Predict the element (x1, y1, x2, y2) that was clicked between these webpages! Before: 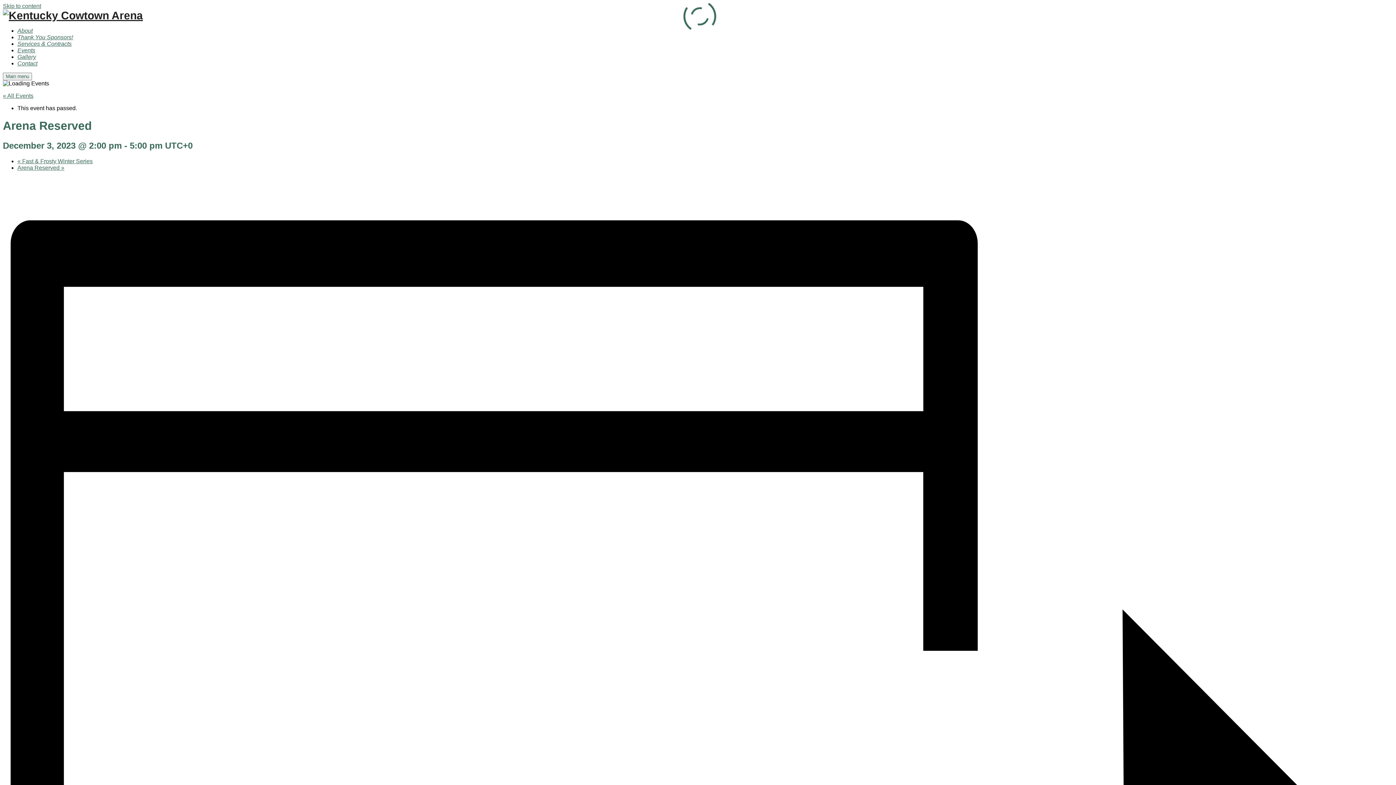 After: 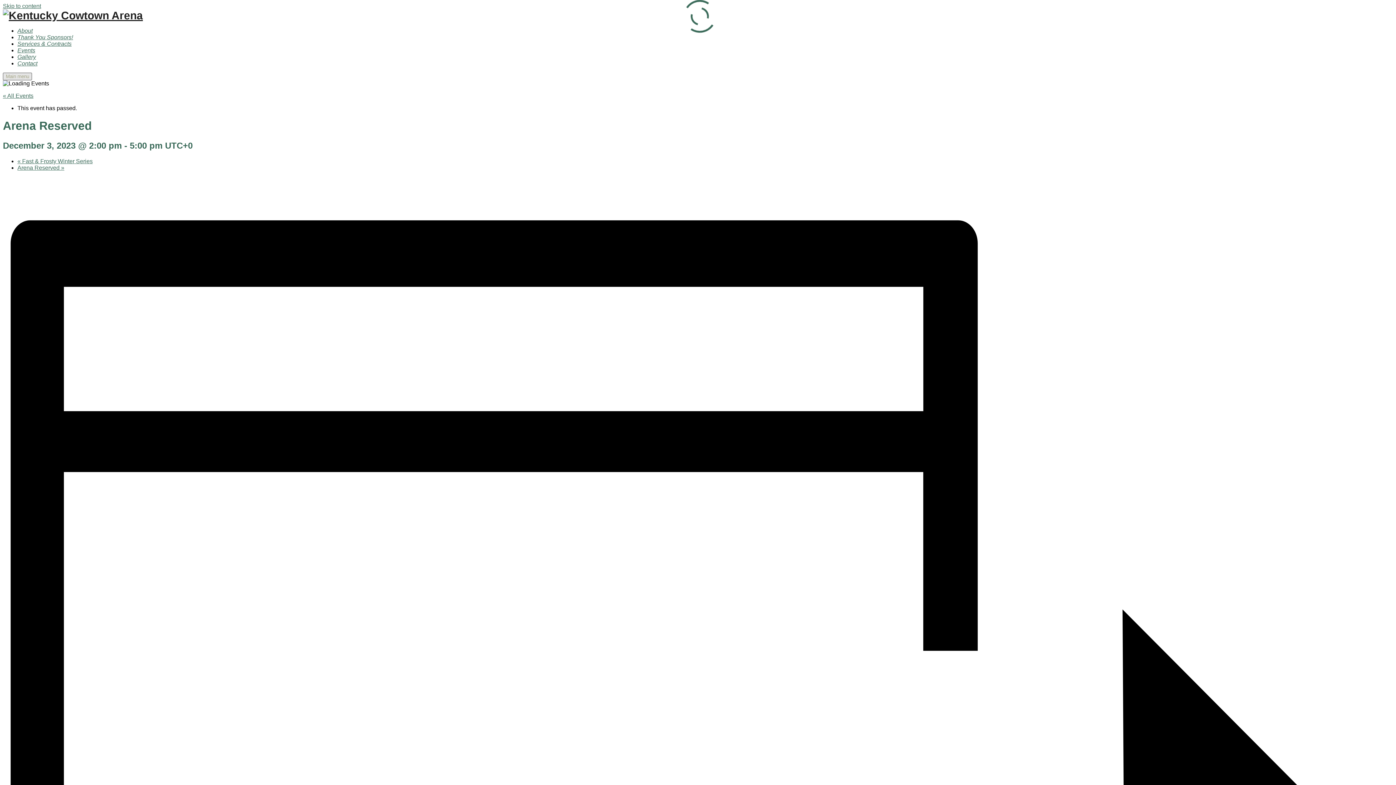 Action: bbox: (2, 72, 32, 80) label: Main menu